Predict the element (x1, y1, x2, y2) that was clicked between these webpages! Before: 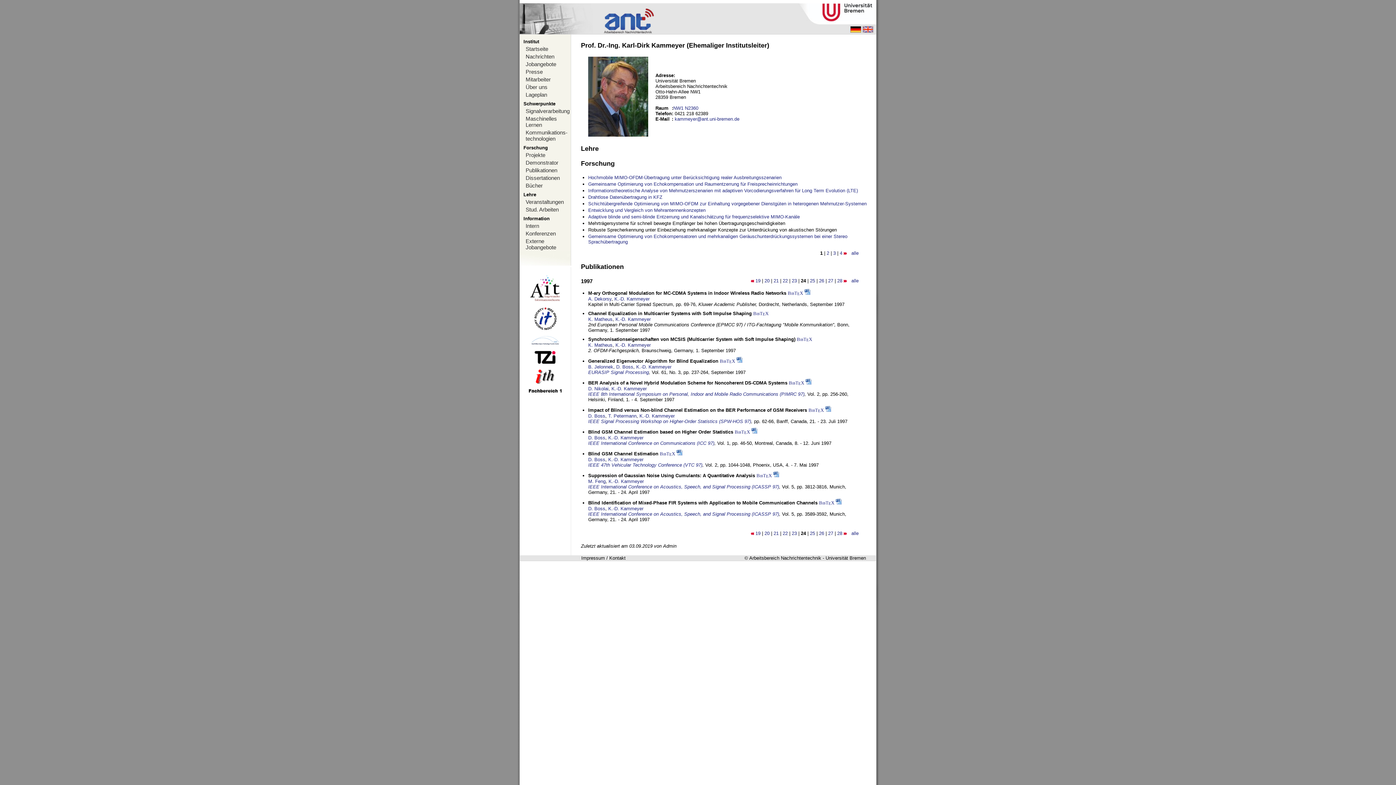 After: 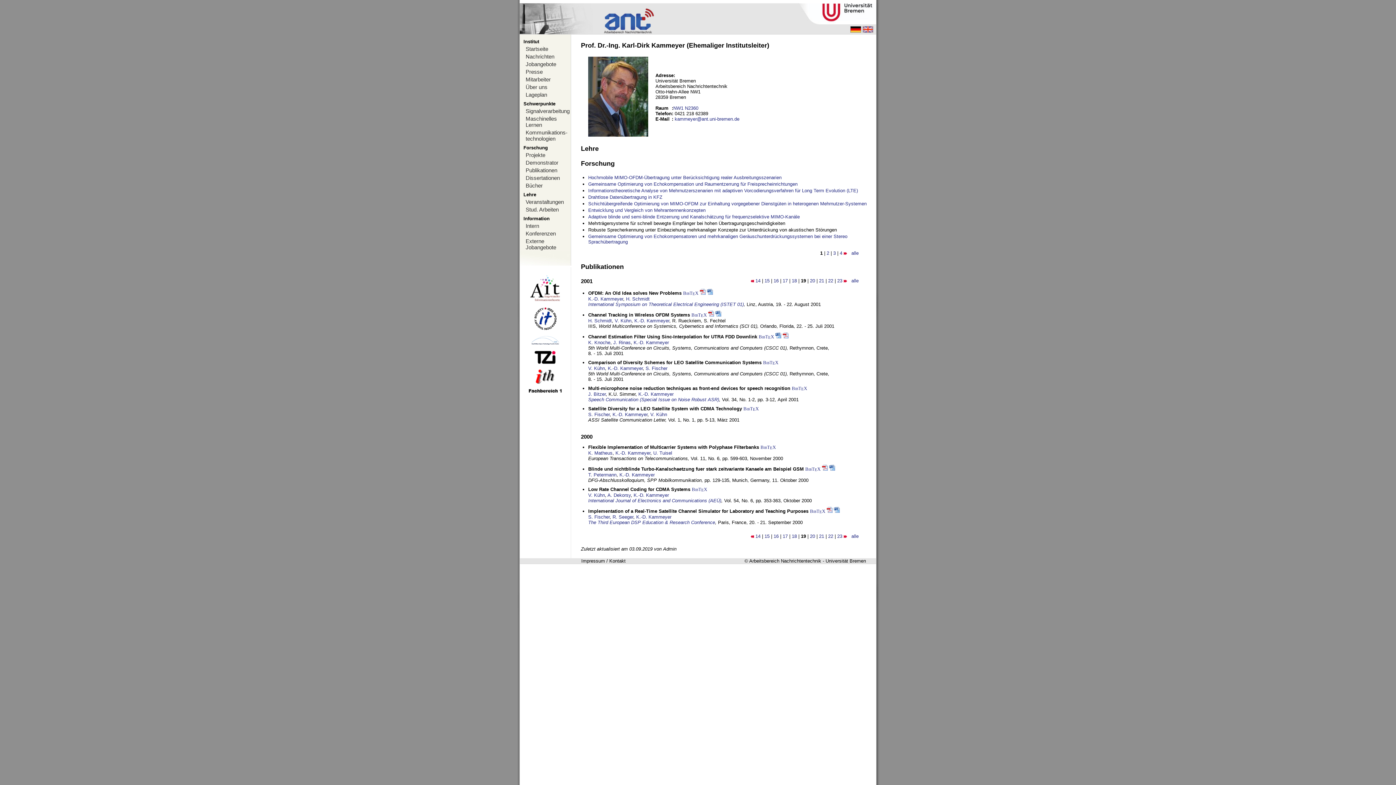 Action: label: 19 bbox: (755, 278, 760, 283)